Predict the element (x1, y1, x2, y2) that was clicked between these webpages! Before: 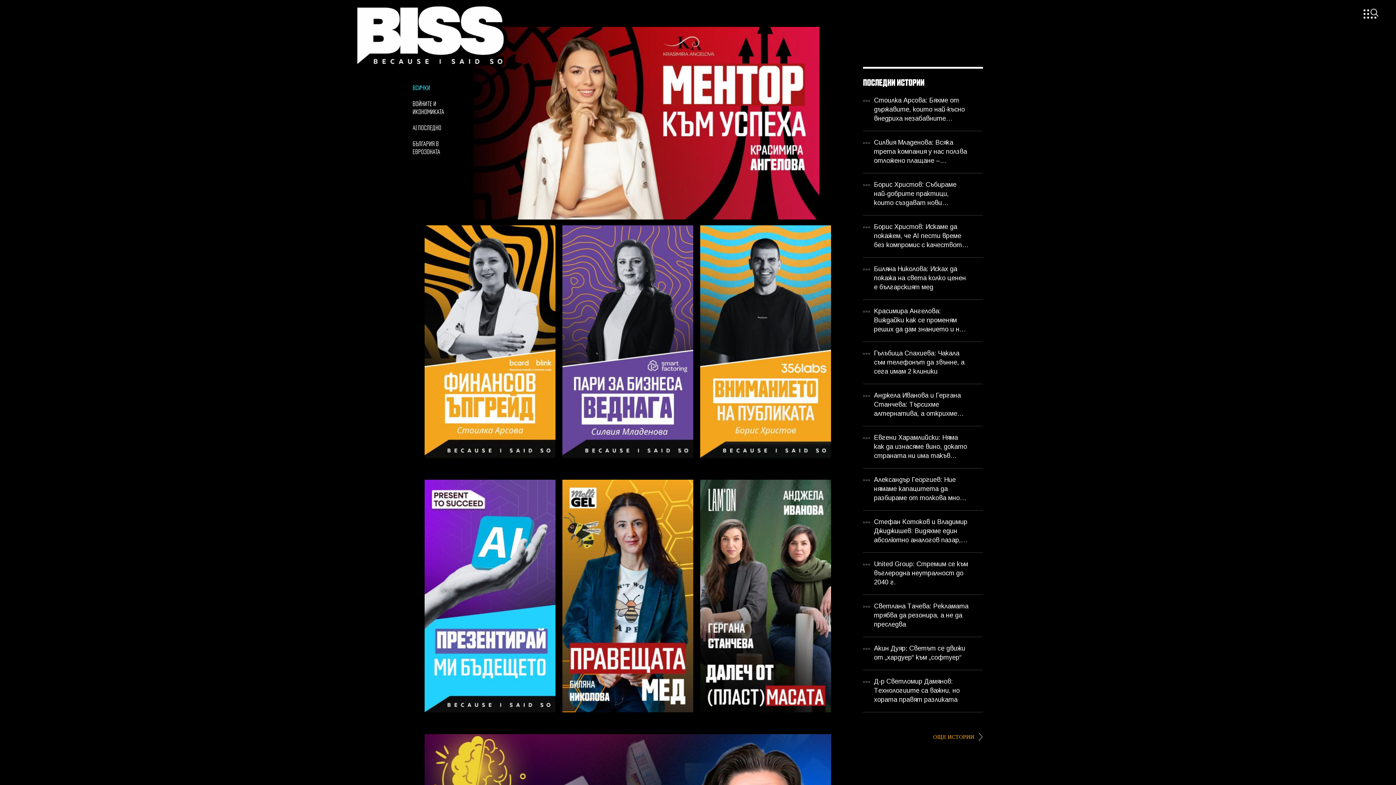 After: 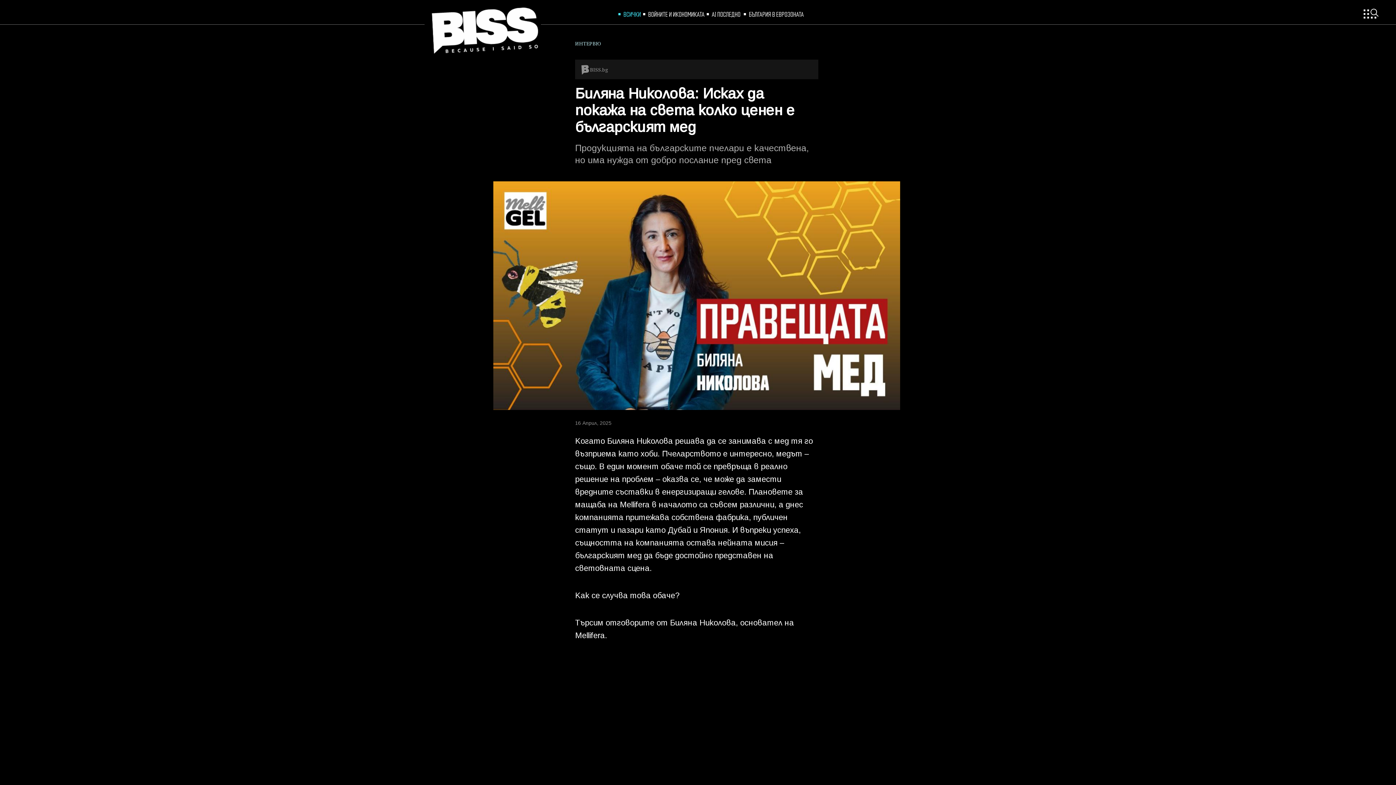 Action: bbox: (874, 265, 977, 292) label: Биляна Николова: Исках да покажа на света колко ценен е българският мед